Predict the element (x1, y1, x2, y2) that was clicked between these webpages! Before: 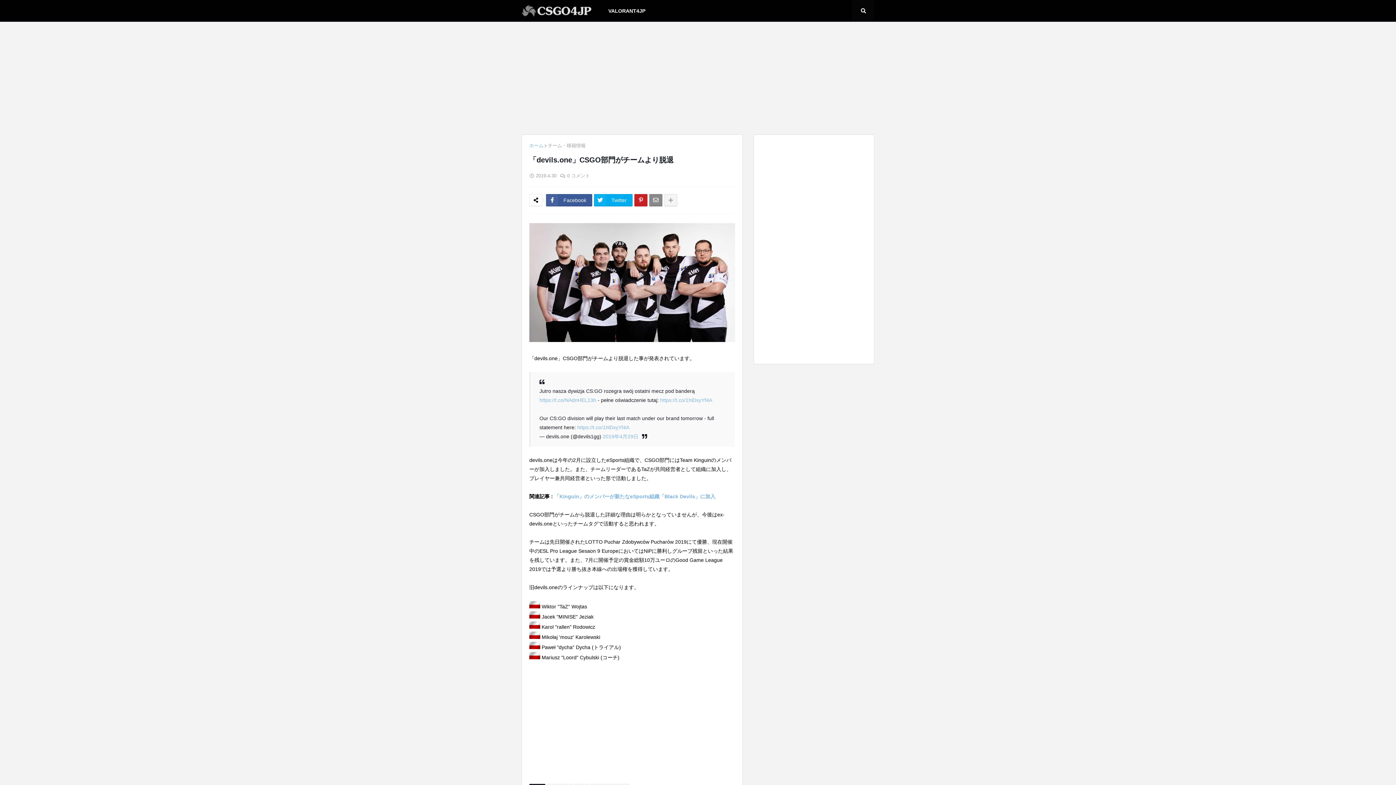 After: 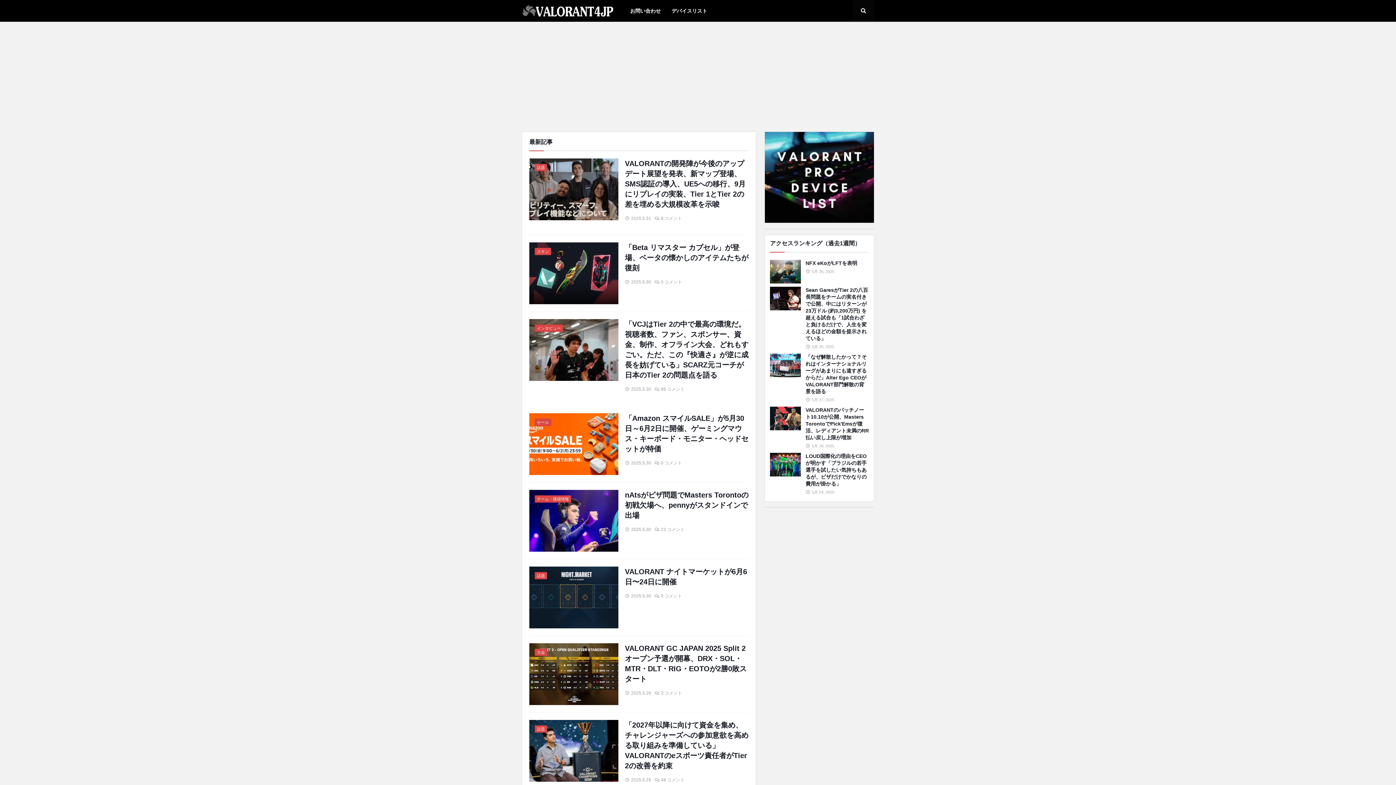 Action: bbox: (603, 0, 651, 21) label: VALORANT4JP